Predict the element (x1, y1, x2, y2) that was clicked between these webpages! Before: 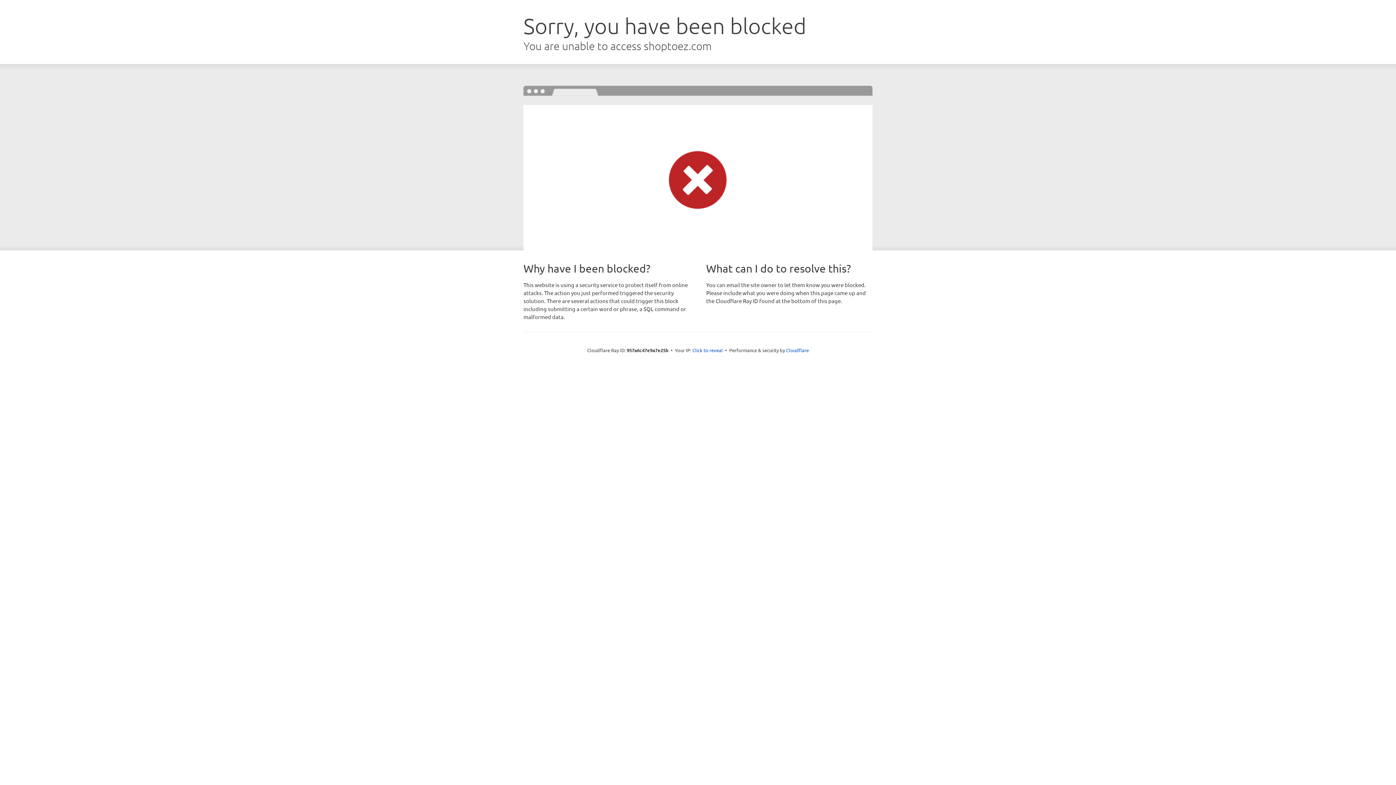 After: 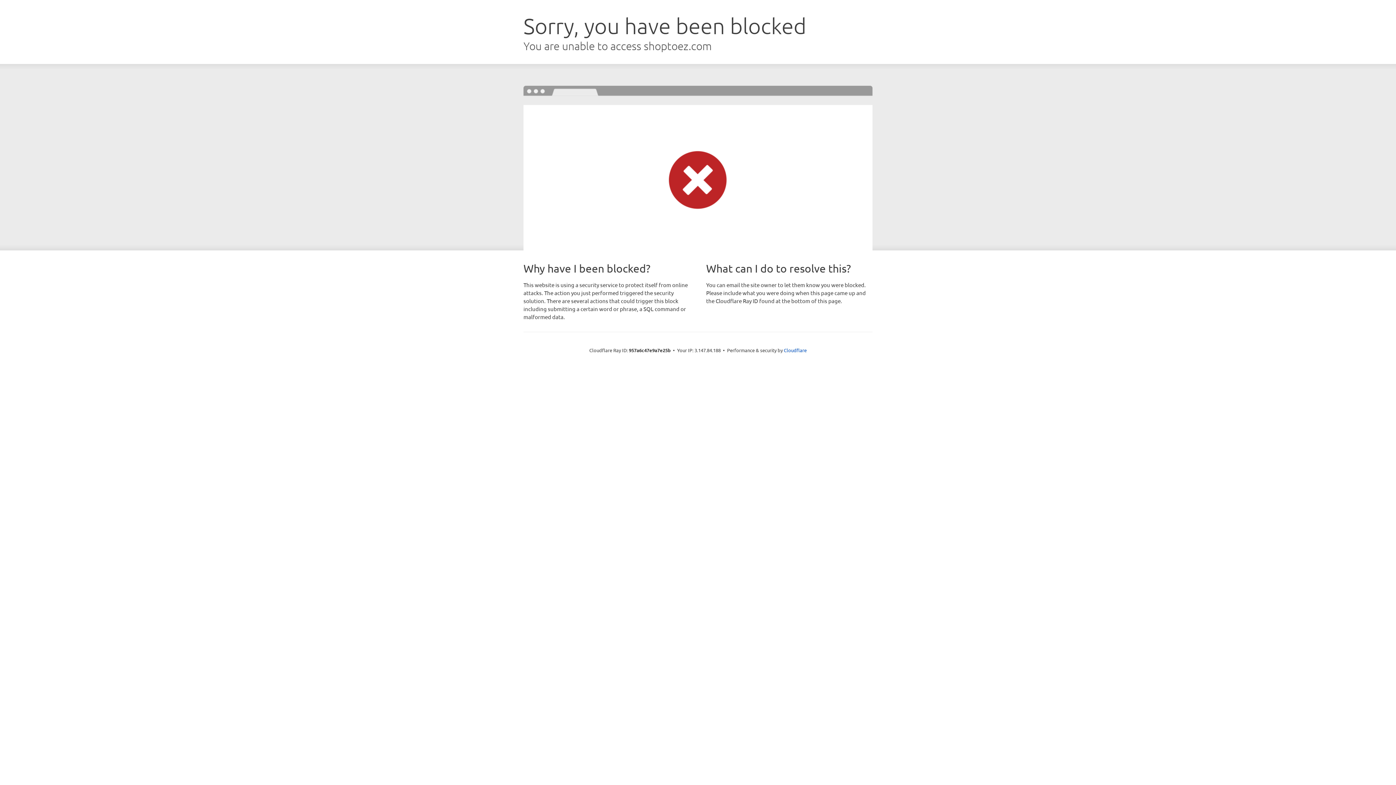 Action: bbox: (692, 346, 723, 353) label: Click to reveal